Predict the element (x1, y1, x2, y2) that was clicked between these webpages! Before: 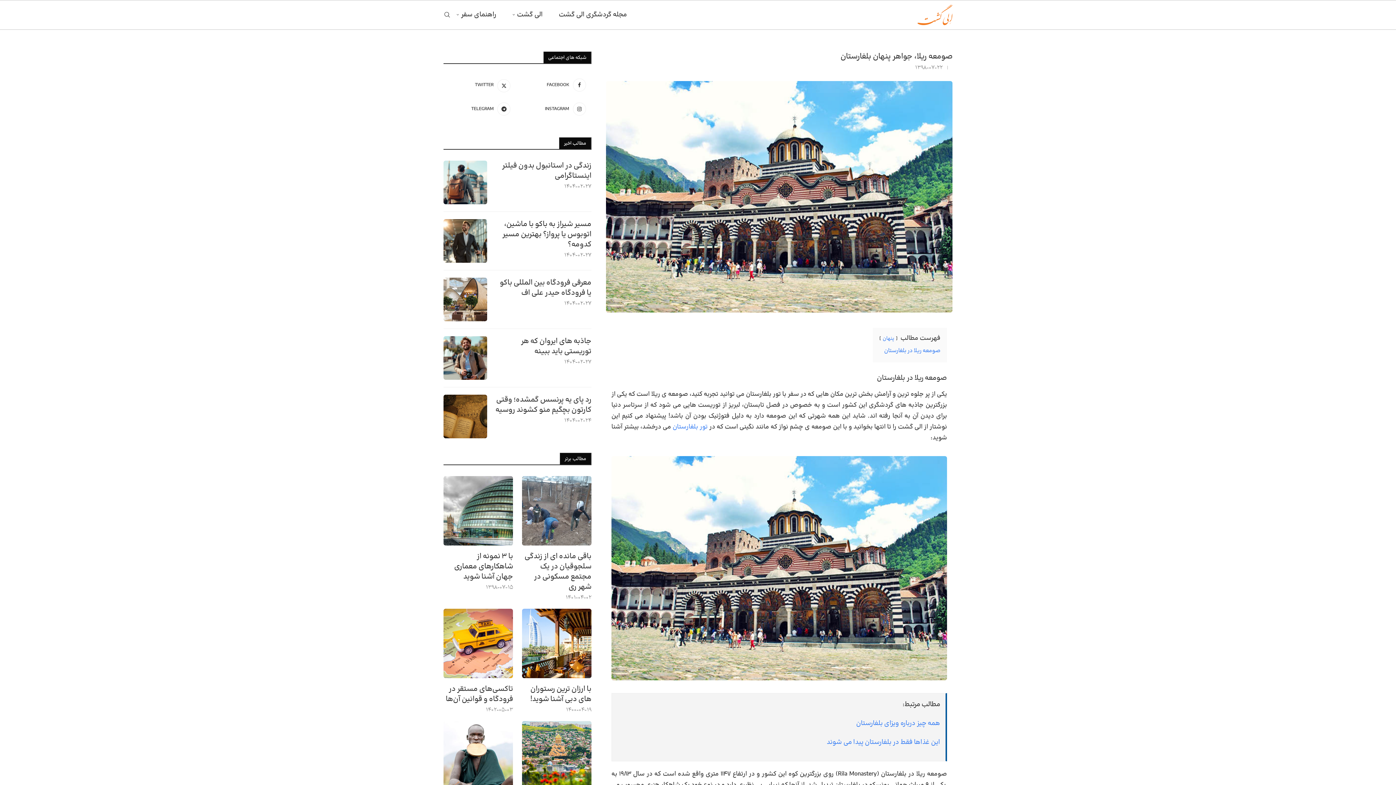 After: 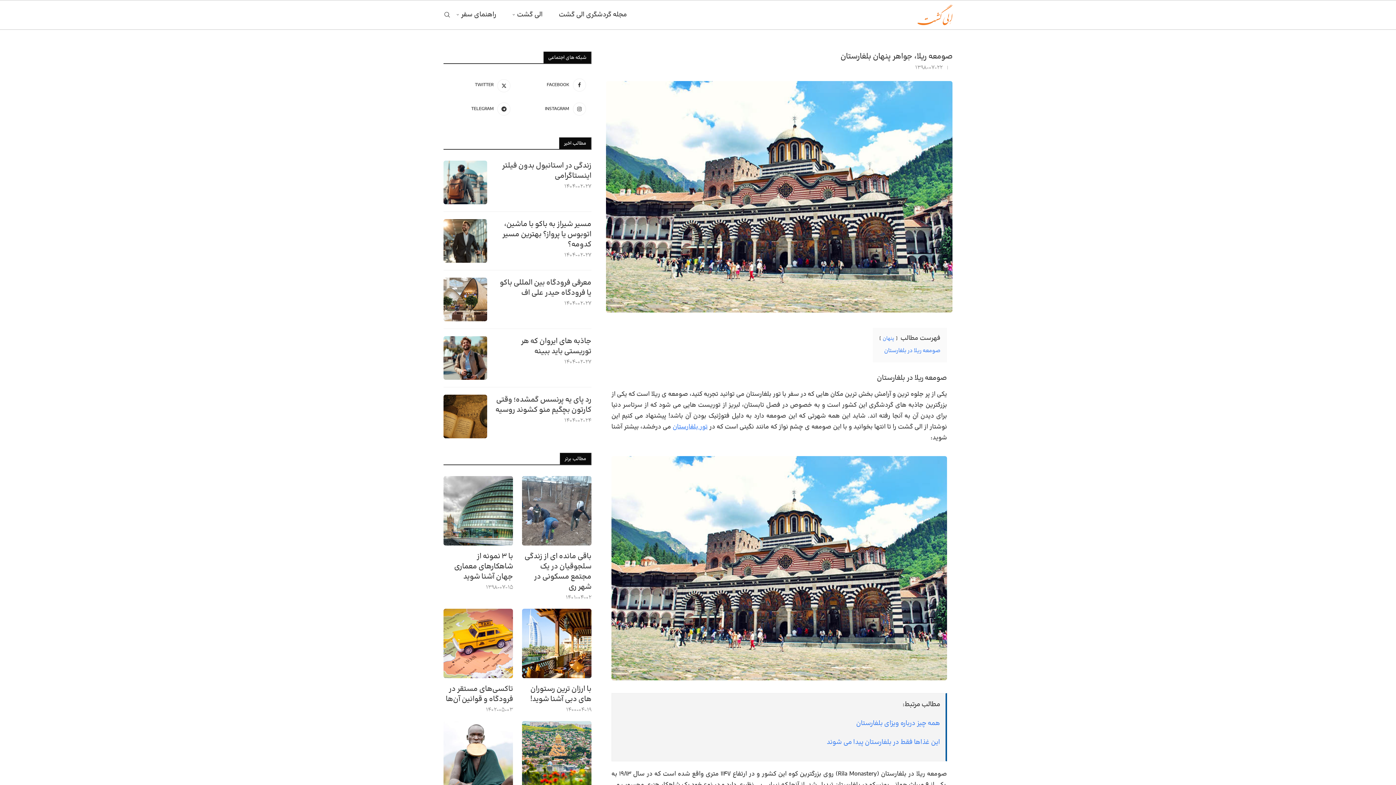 Action: label: تور بلغارستان bbox: (672, 422, 707, 432)